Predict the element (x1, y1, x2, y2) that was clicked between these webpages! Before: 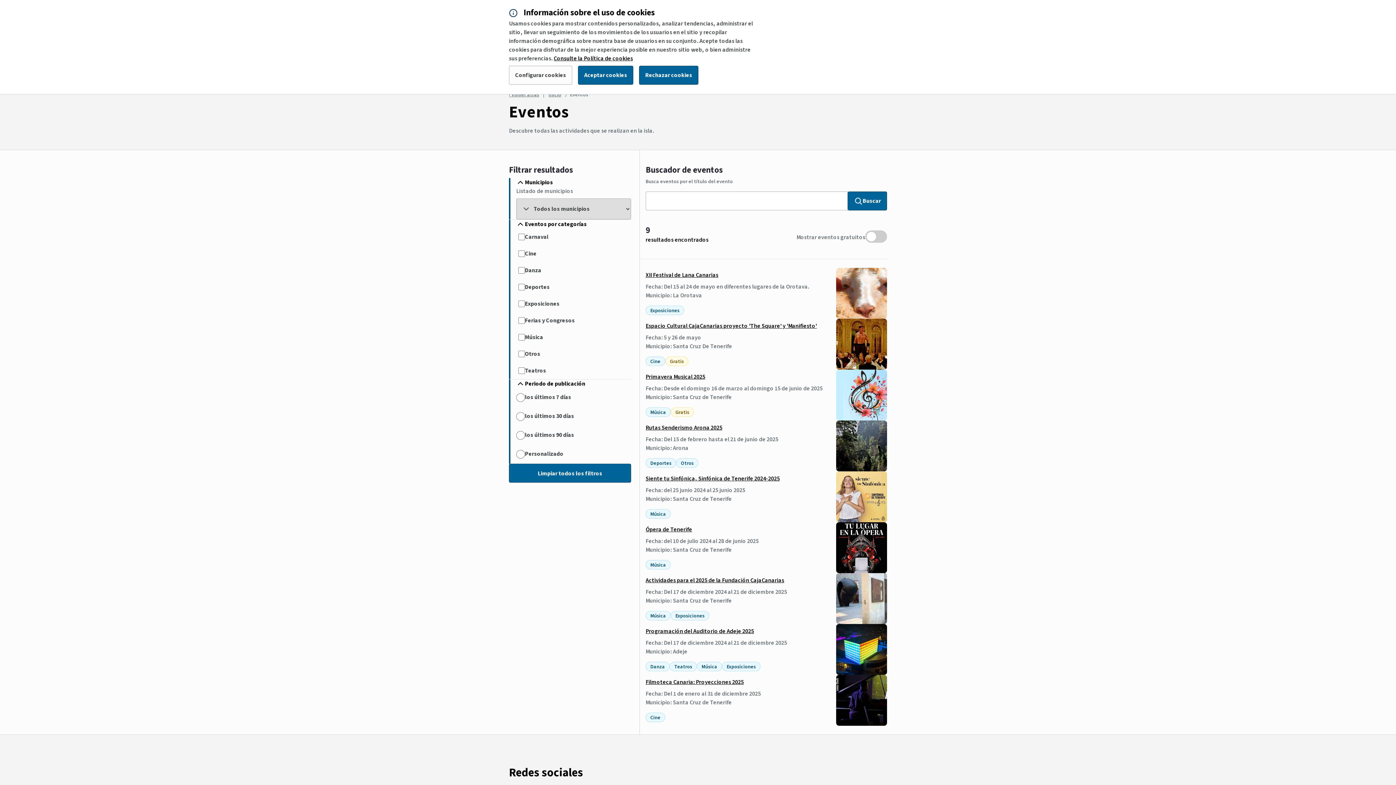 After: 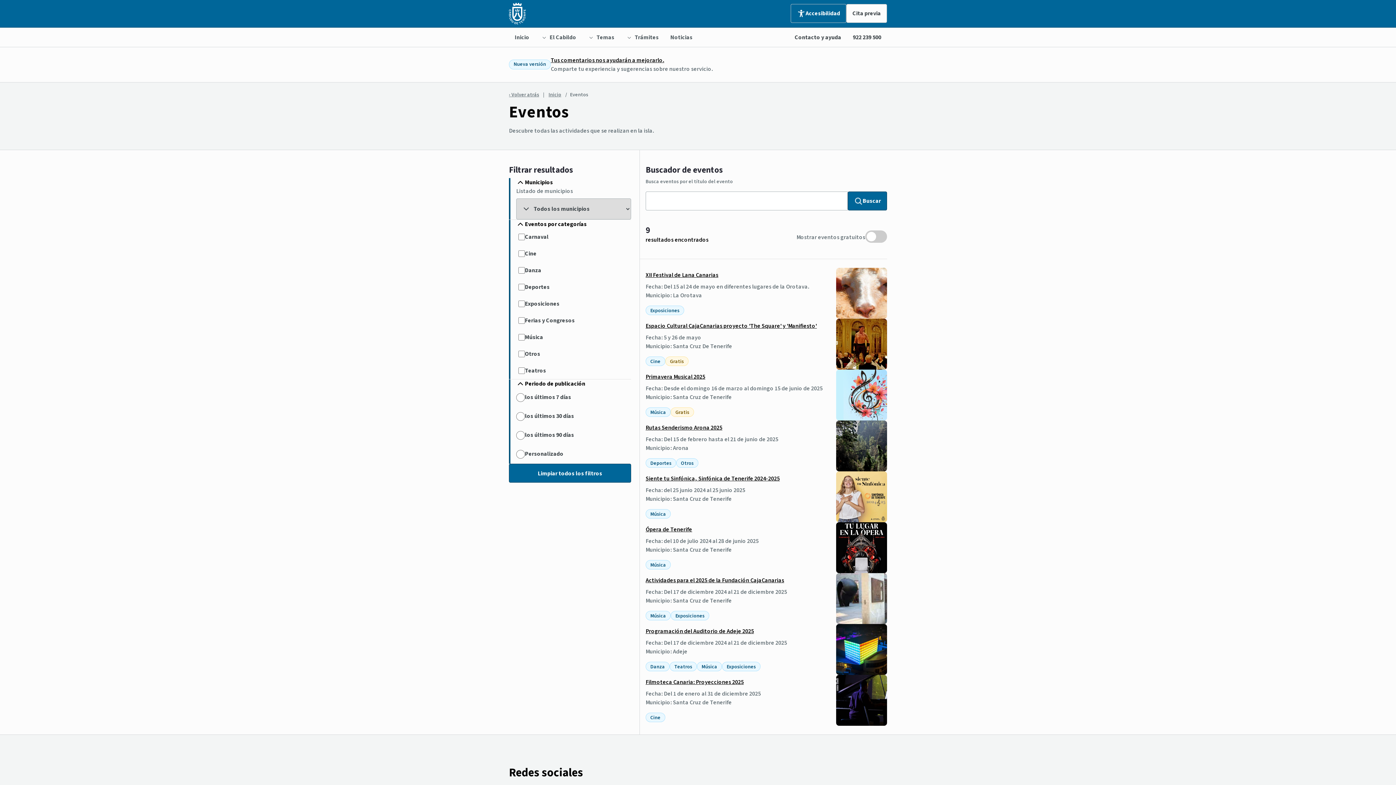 Action: bbox: (639, 65, 698, 84) label: Rechazar cookies